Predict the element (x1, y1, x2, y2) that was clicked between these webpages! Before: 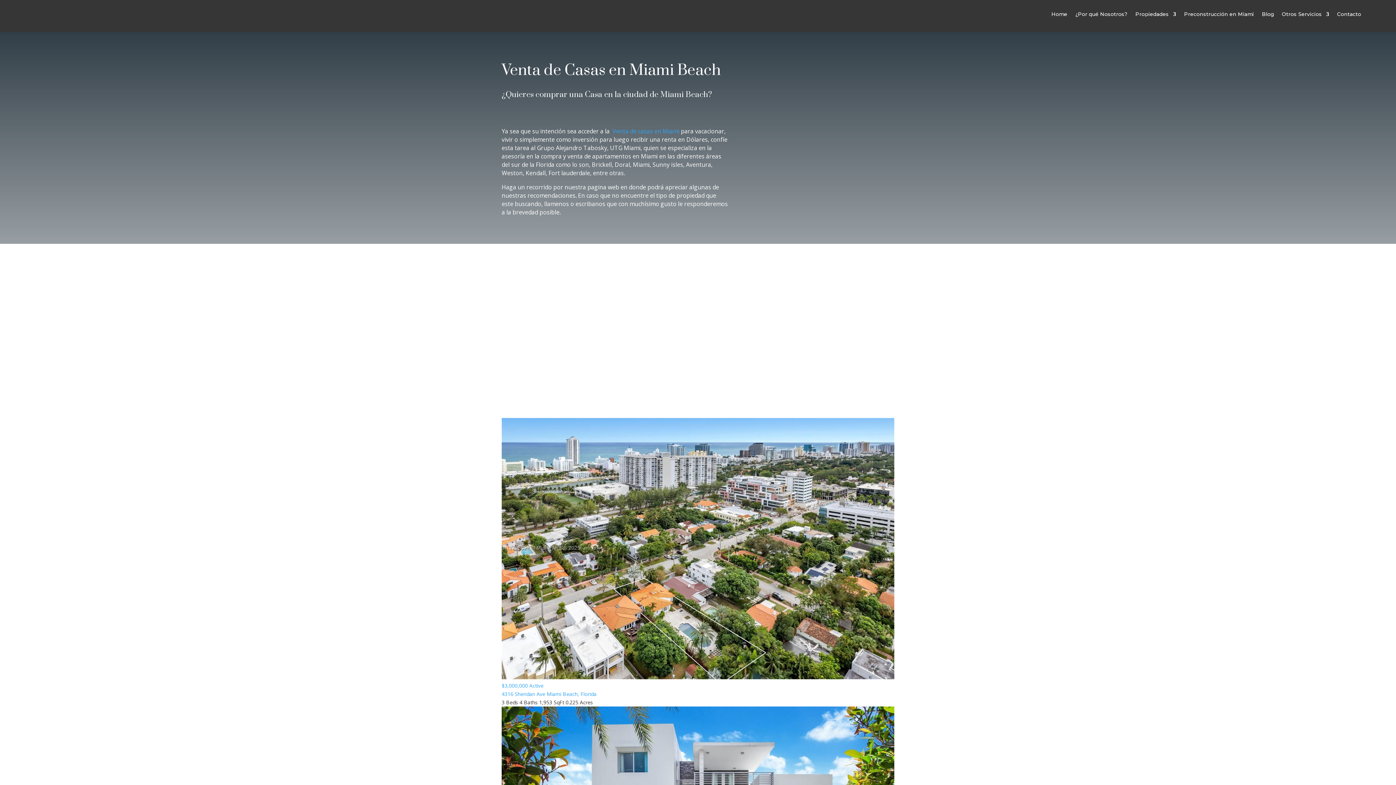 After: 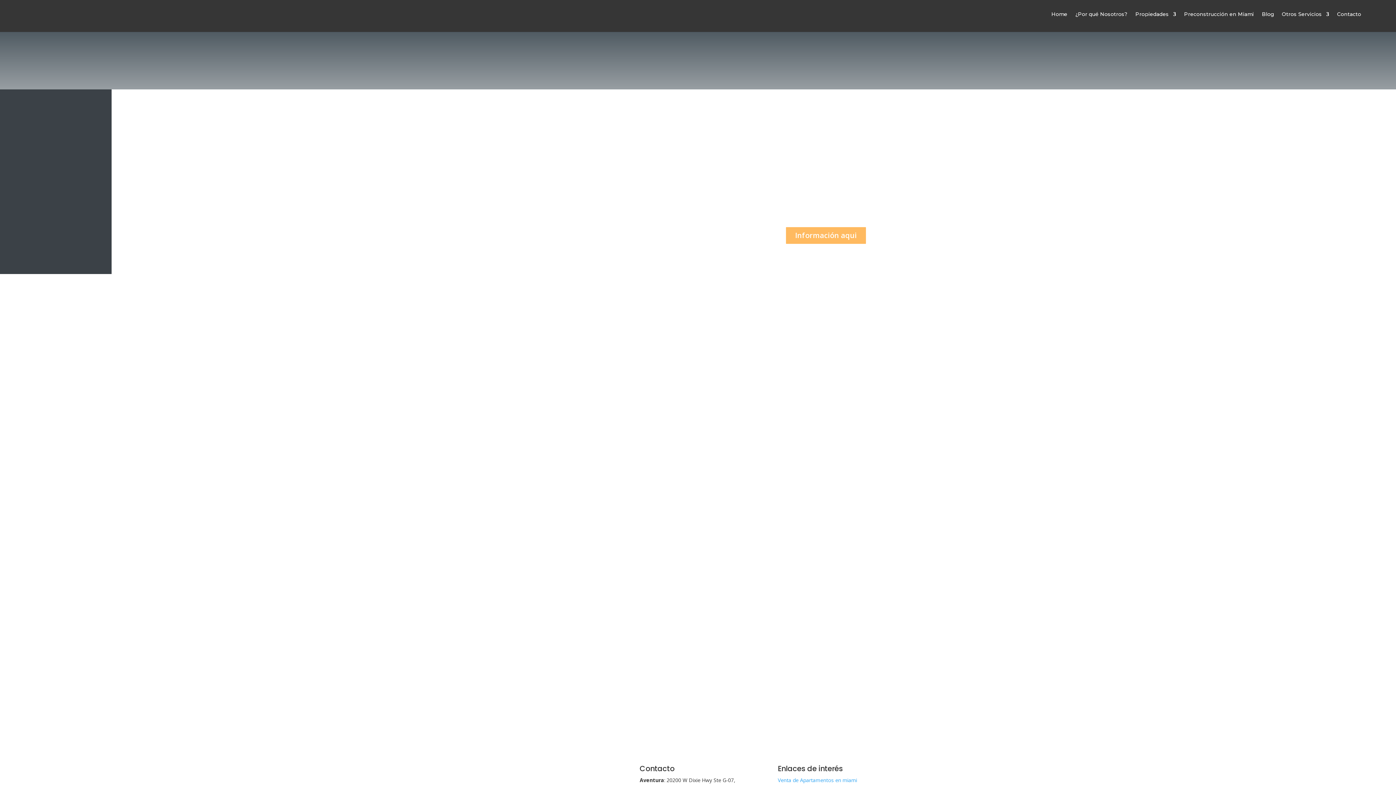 Action: bbox: (1282, 0, 1329, 28) label: Otros Servicios